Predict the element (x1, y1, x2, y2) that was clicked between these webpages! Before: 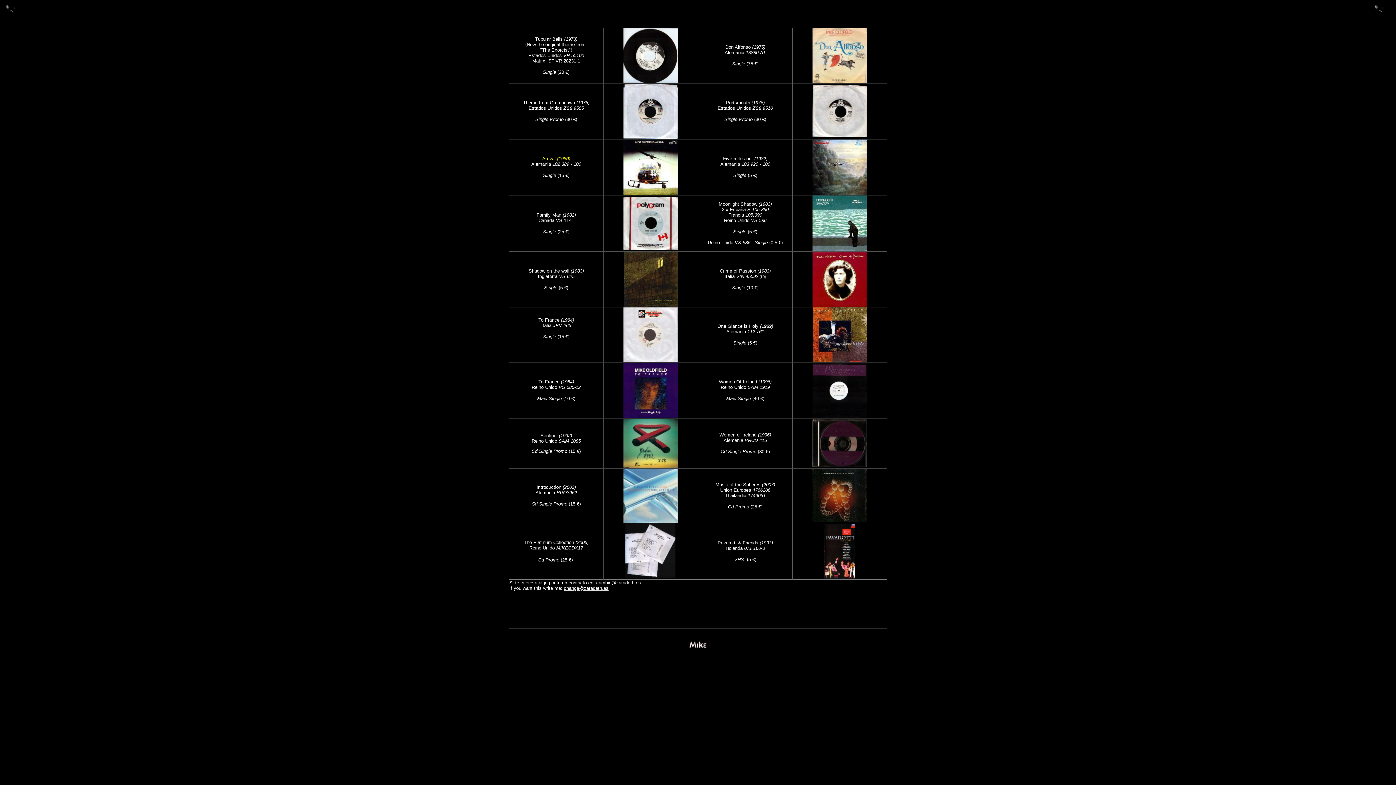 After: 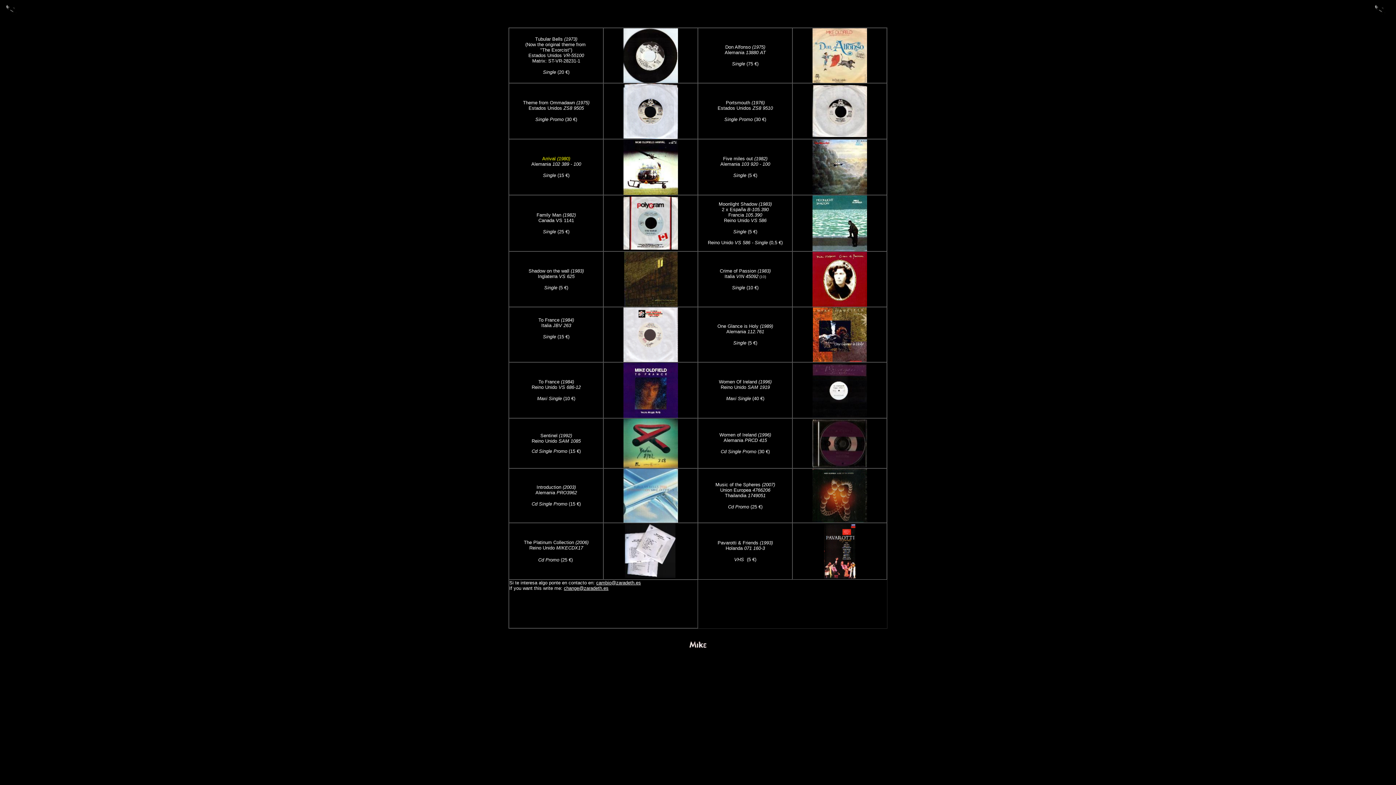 Action: bbox: (564, 585, 608, 591) label: change@zaradeth.es